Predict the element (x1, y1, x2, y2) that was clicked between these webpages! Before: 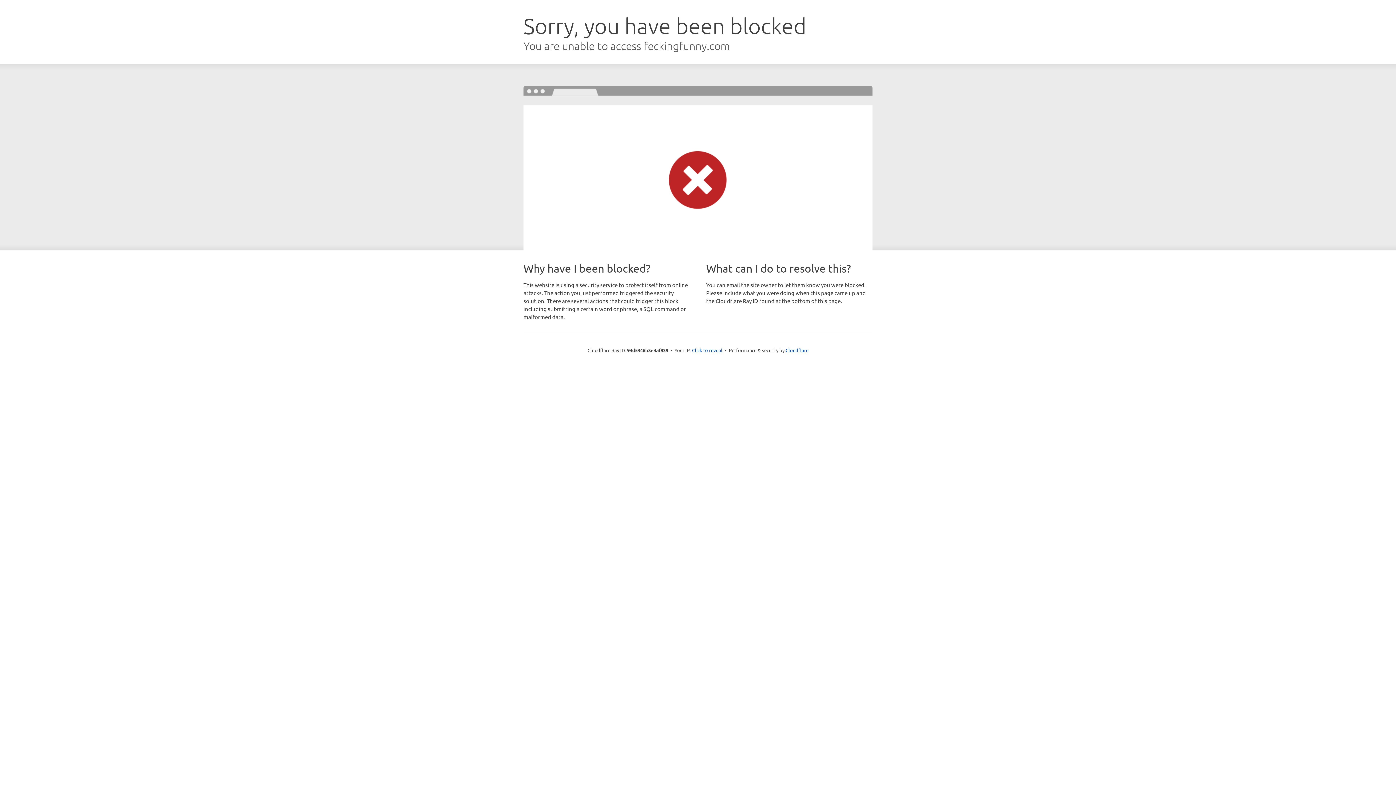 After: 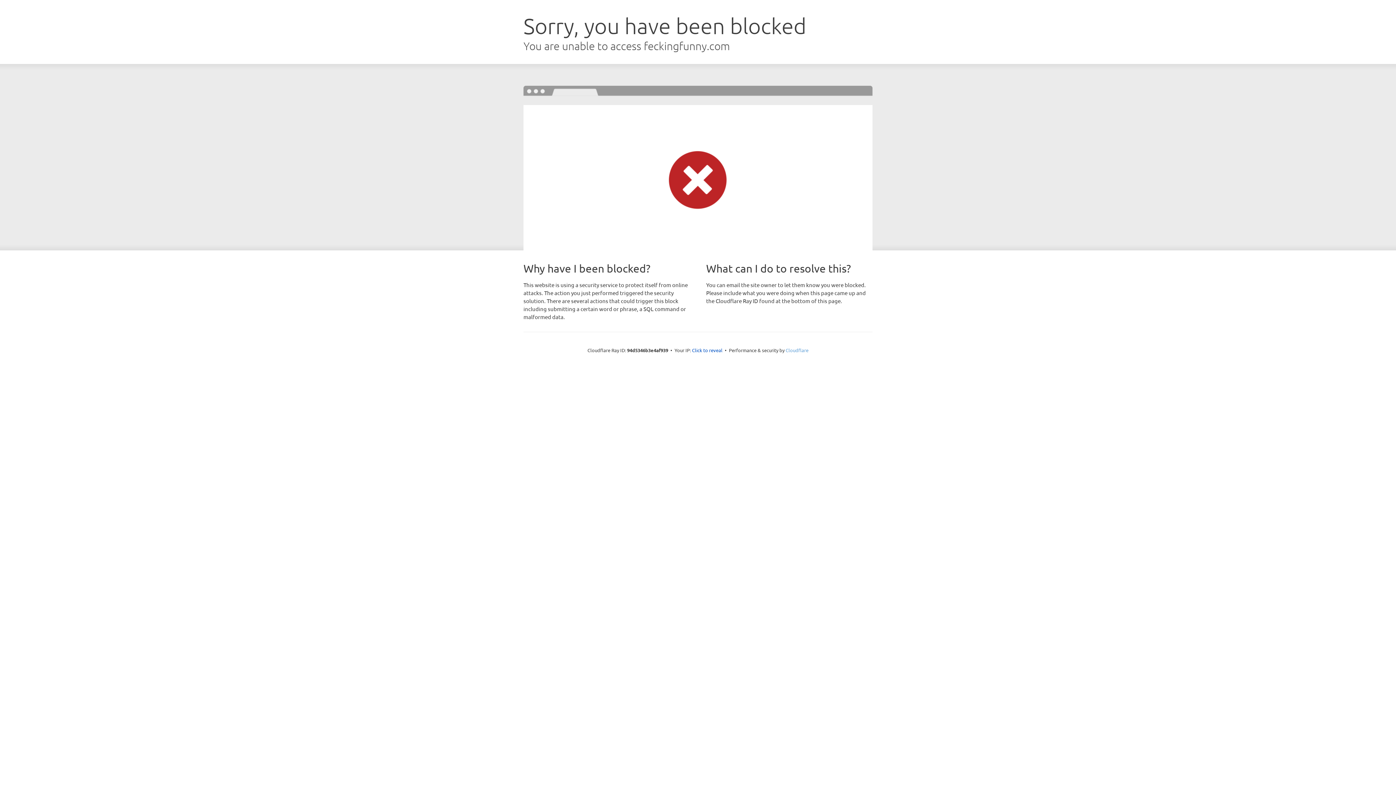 Action: label: Cloudflare bbox: (785, 347, 808, 353)